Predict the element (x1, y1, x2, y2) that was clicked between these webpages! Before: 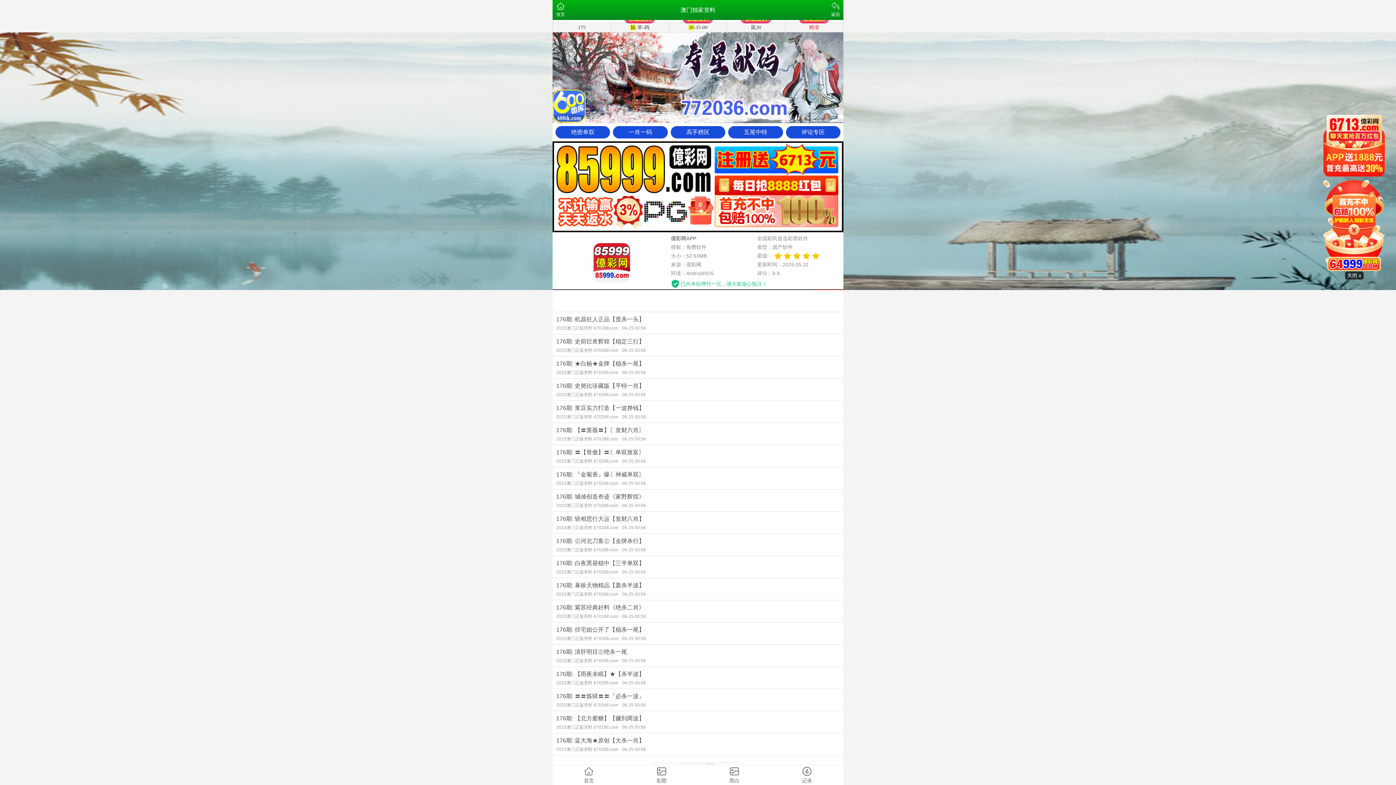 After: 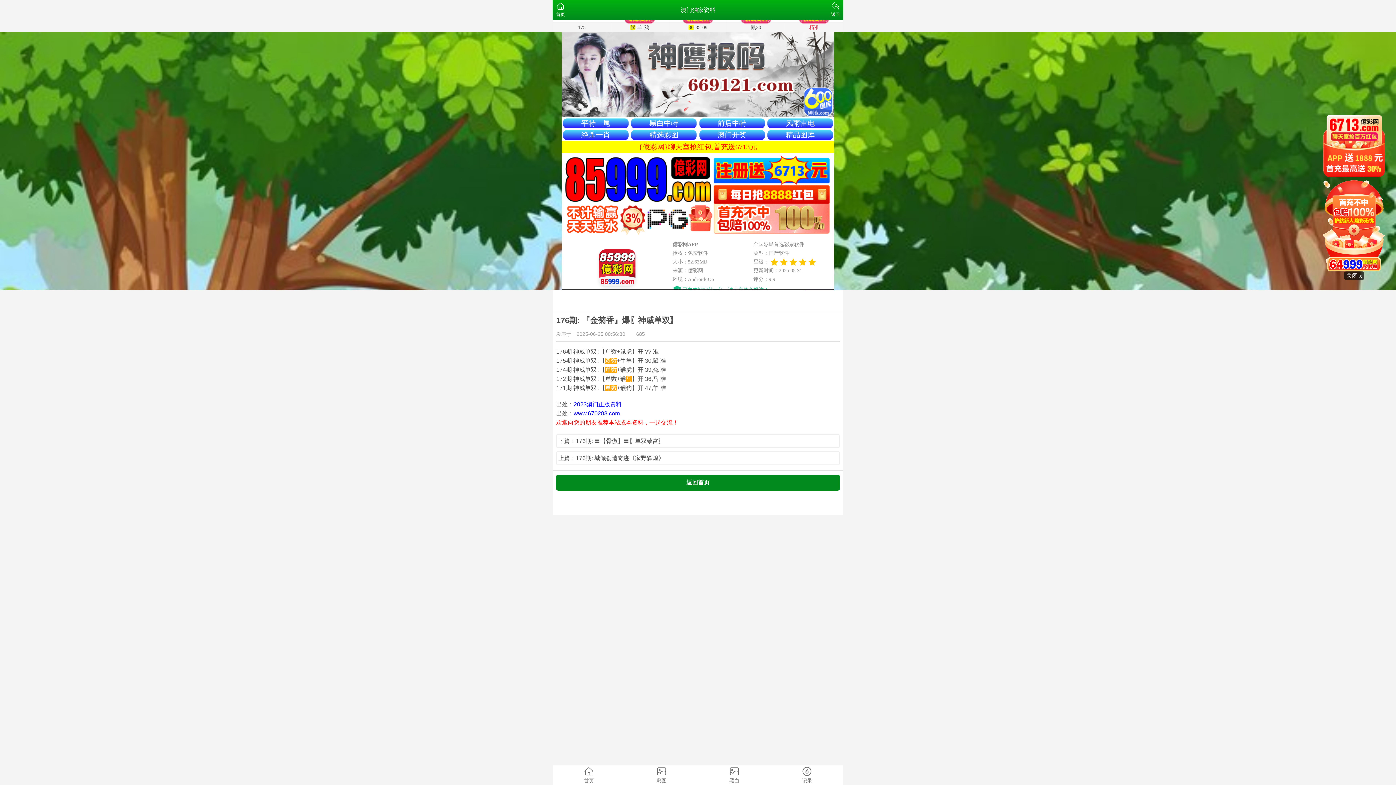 Action: label: 176期: 『金菊香』爆〖神威单双〗
2023澳门正版资料 670288.com06-25 00:56 bbox: (552, 467, 843, 489)